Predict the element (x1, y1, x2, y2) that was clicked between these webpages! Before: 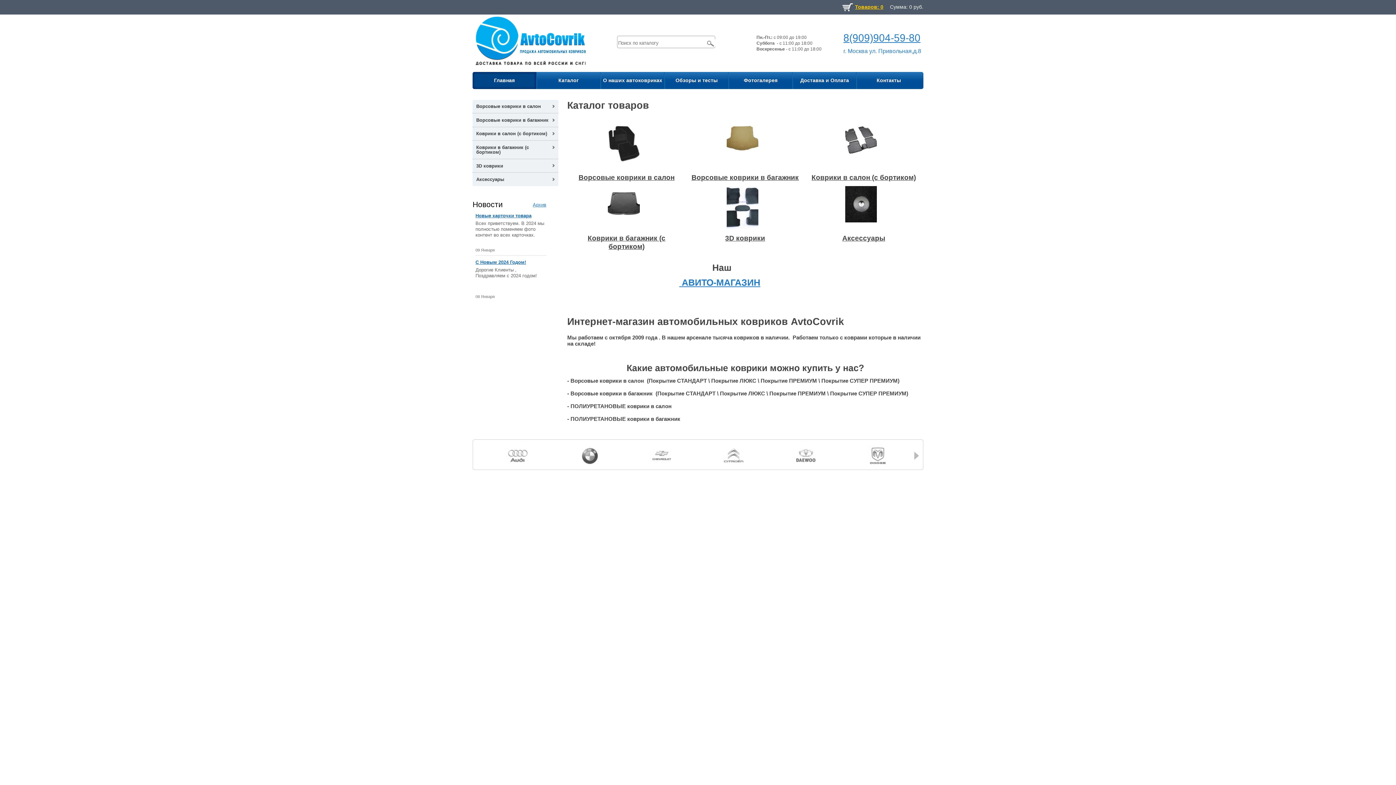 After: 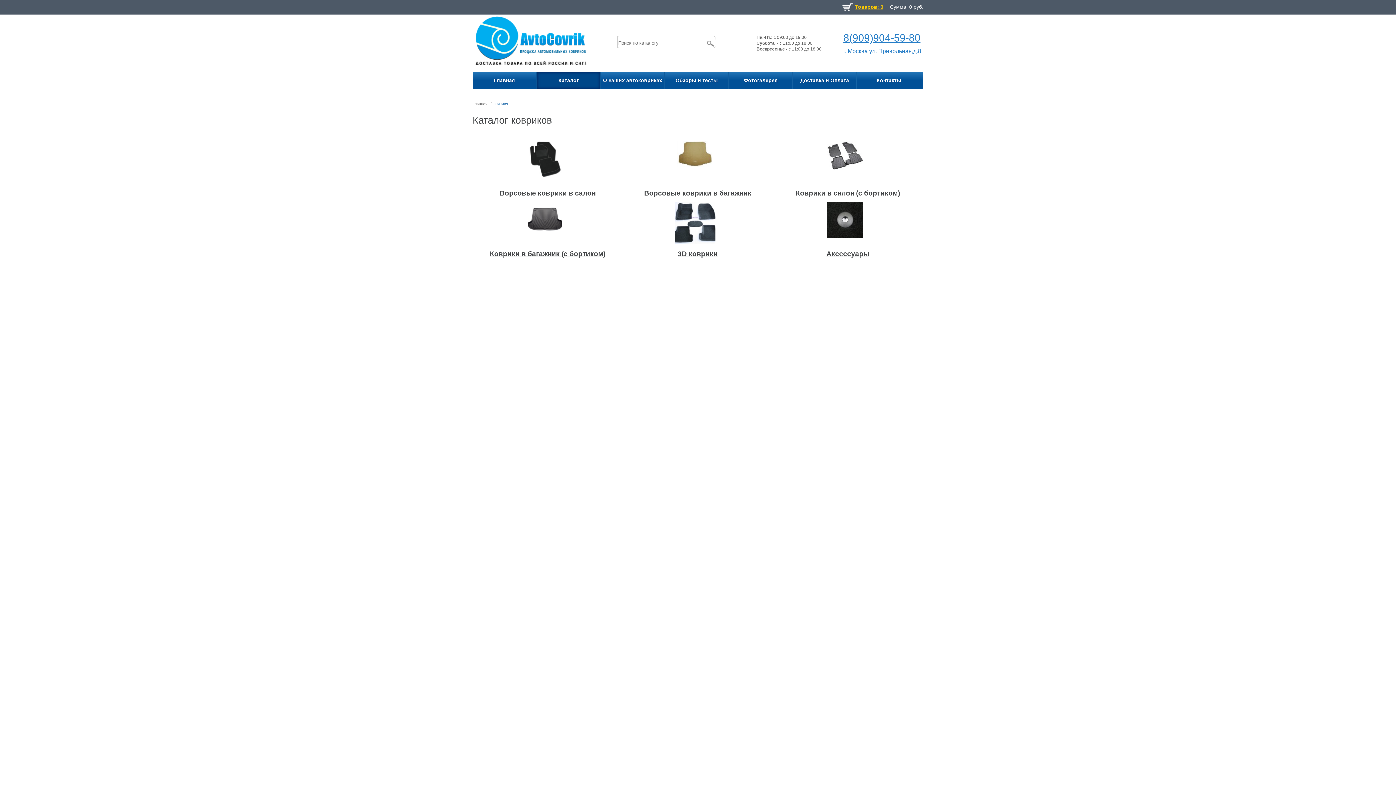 Action: label: Каталог bbox: (537, 71, 600, 88)